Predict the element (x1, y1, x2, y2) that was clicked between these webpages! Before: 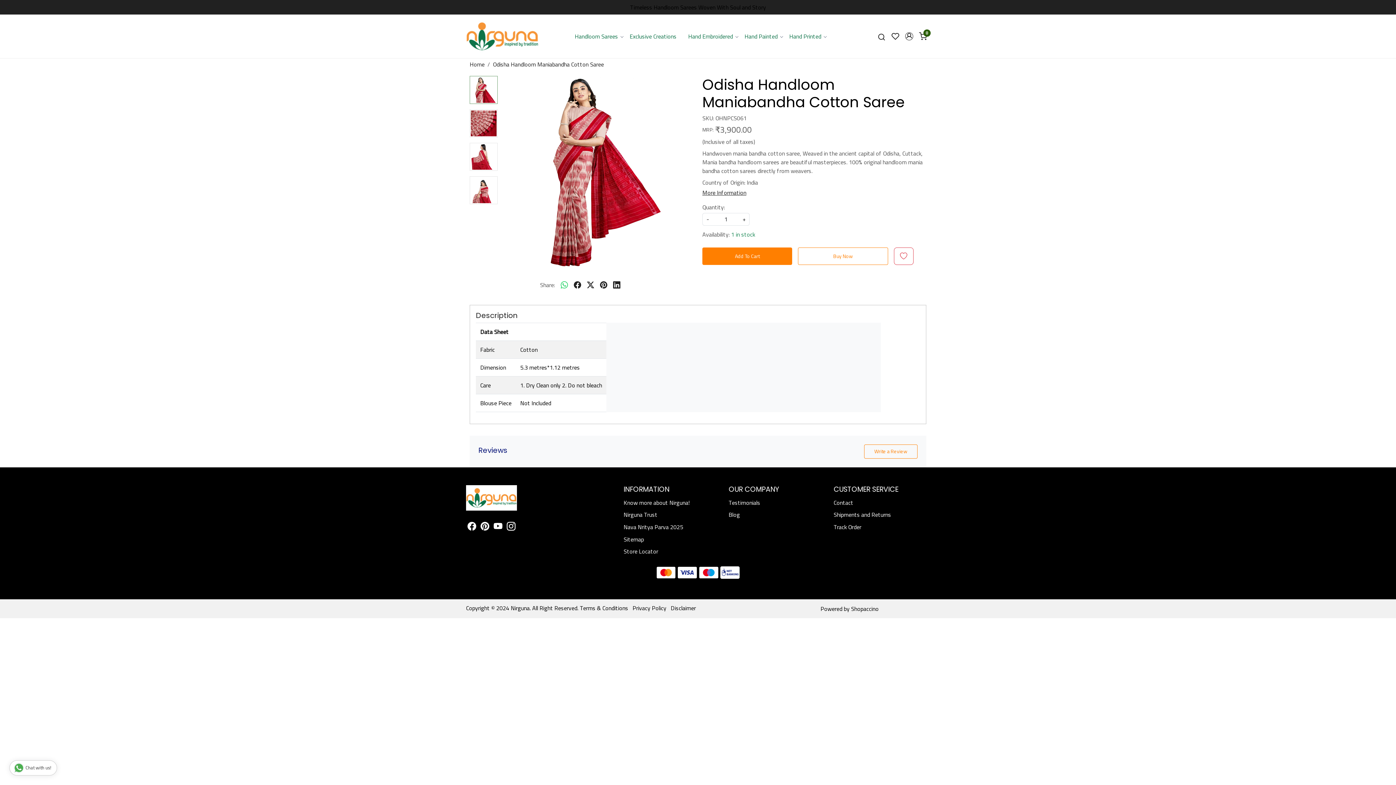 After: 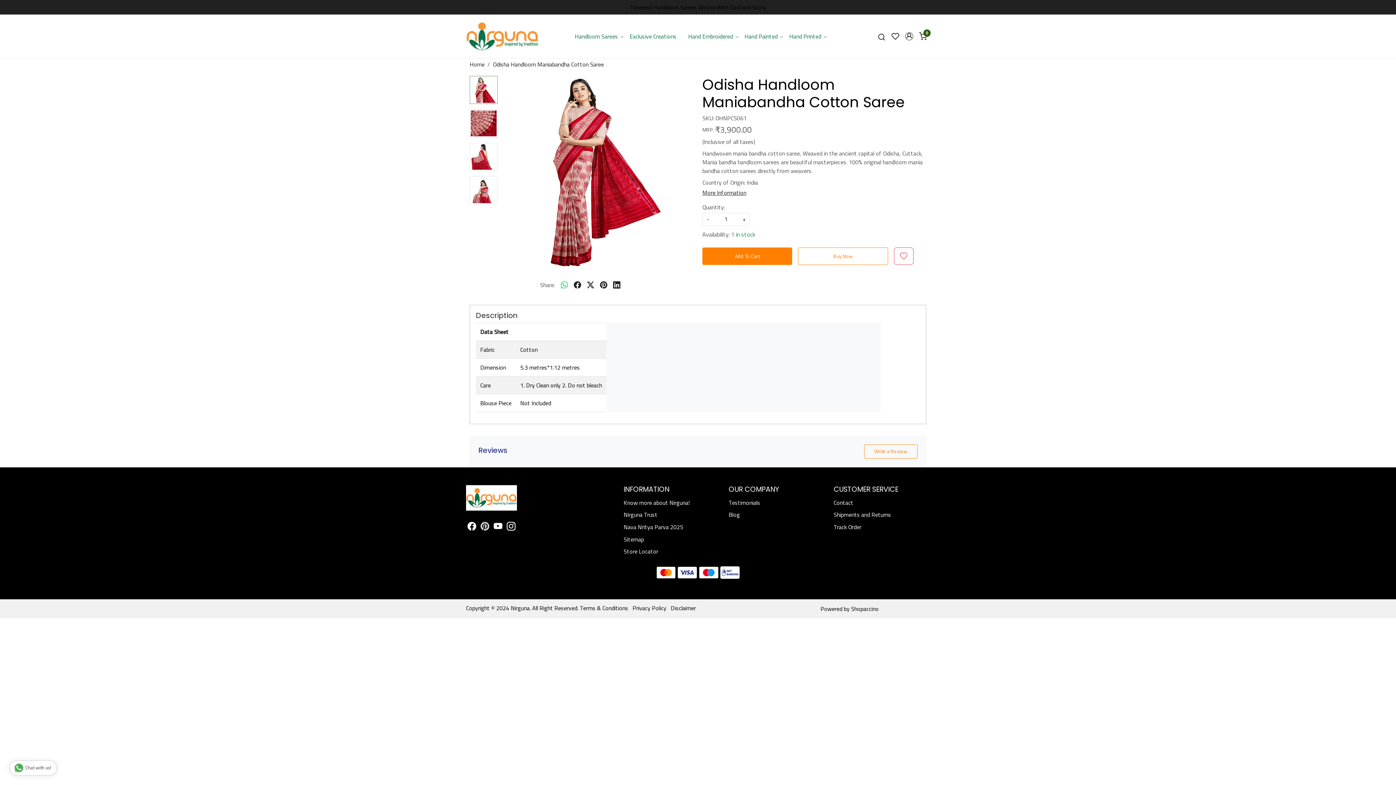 Action: label: Pinterest bbox: (479, 520, 490, 534)